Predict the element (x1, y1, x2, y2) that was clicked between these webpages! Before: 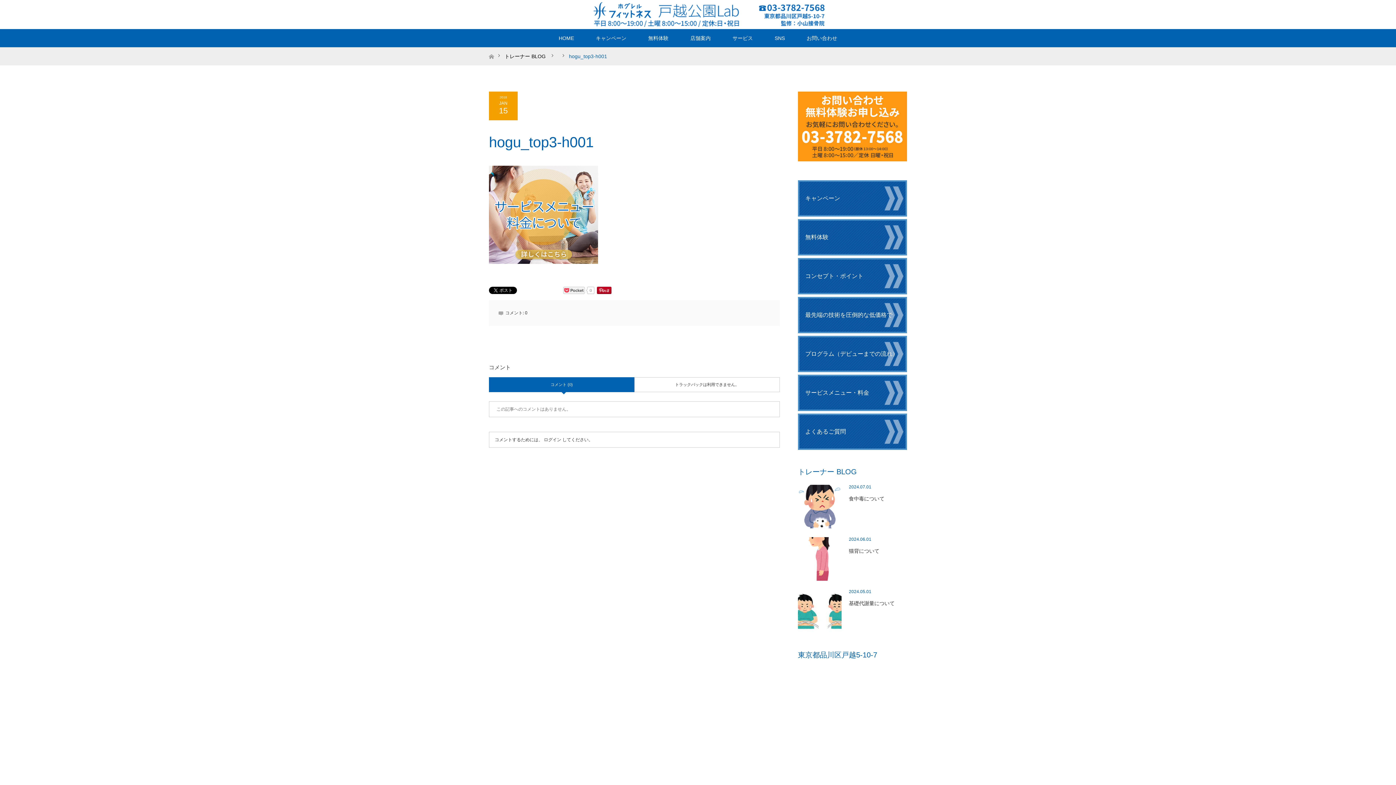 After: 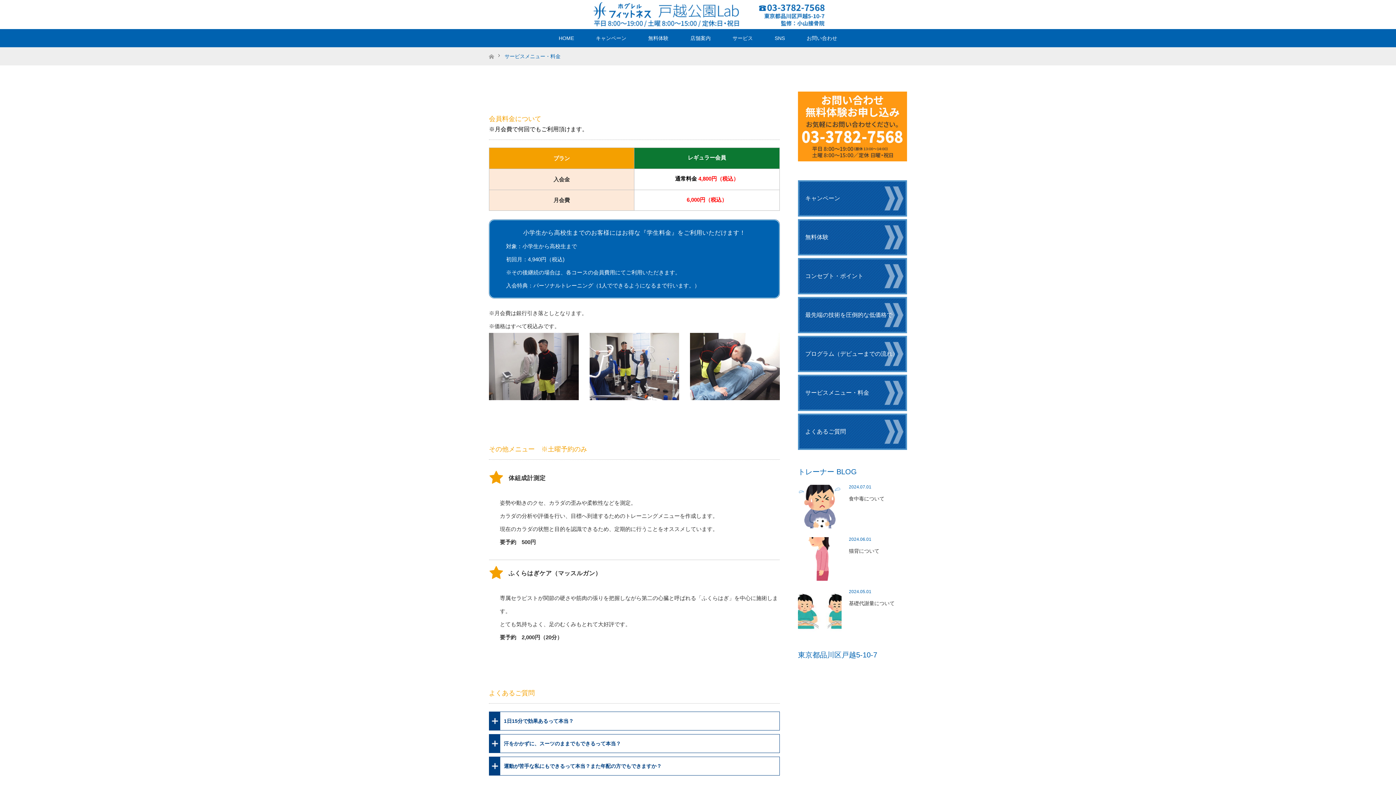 Action: bbox: (798, 374, 907, 411) label: サービスメニュー・料金